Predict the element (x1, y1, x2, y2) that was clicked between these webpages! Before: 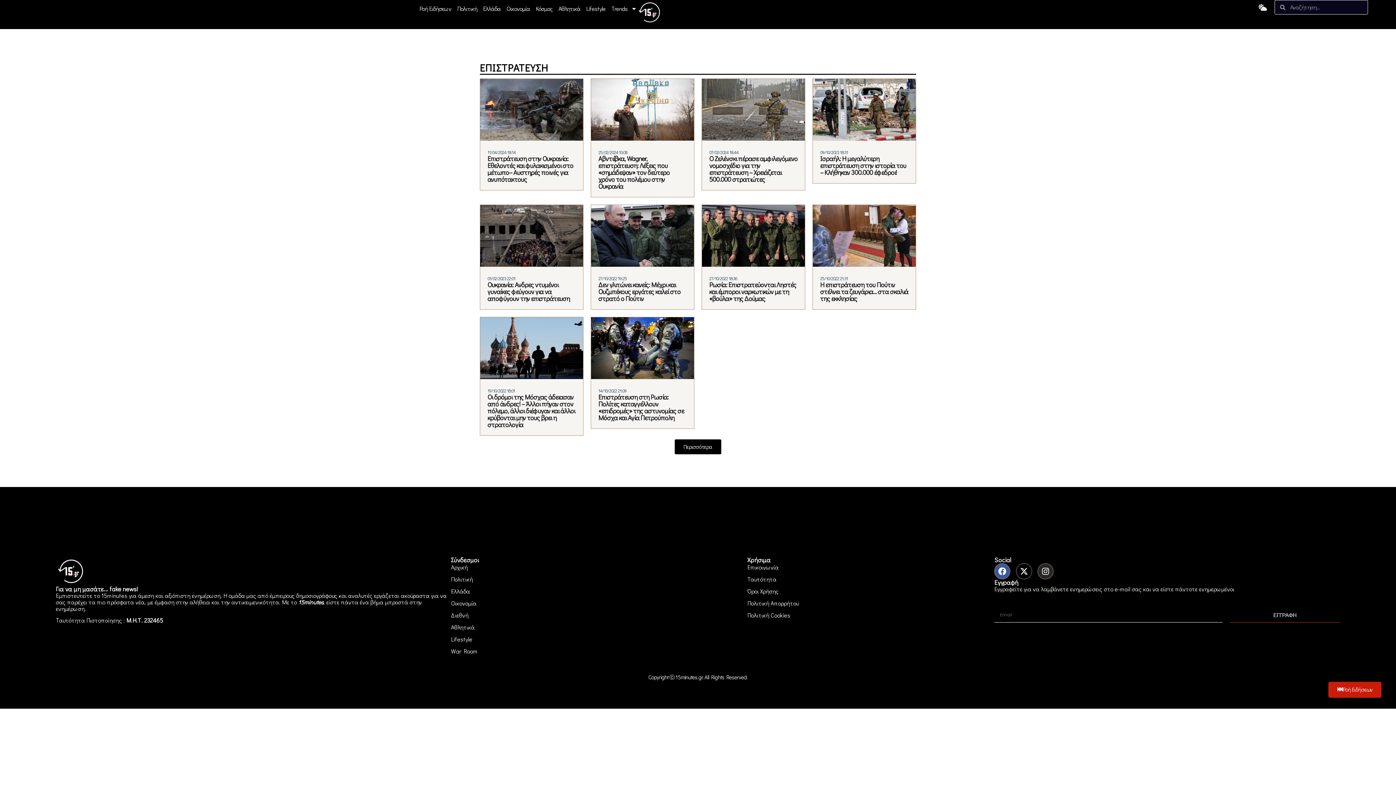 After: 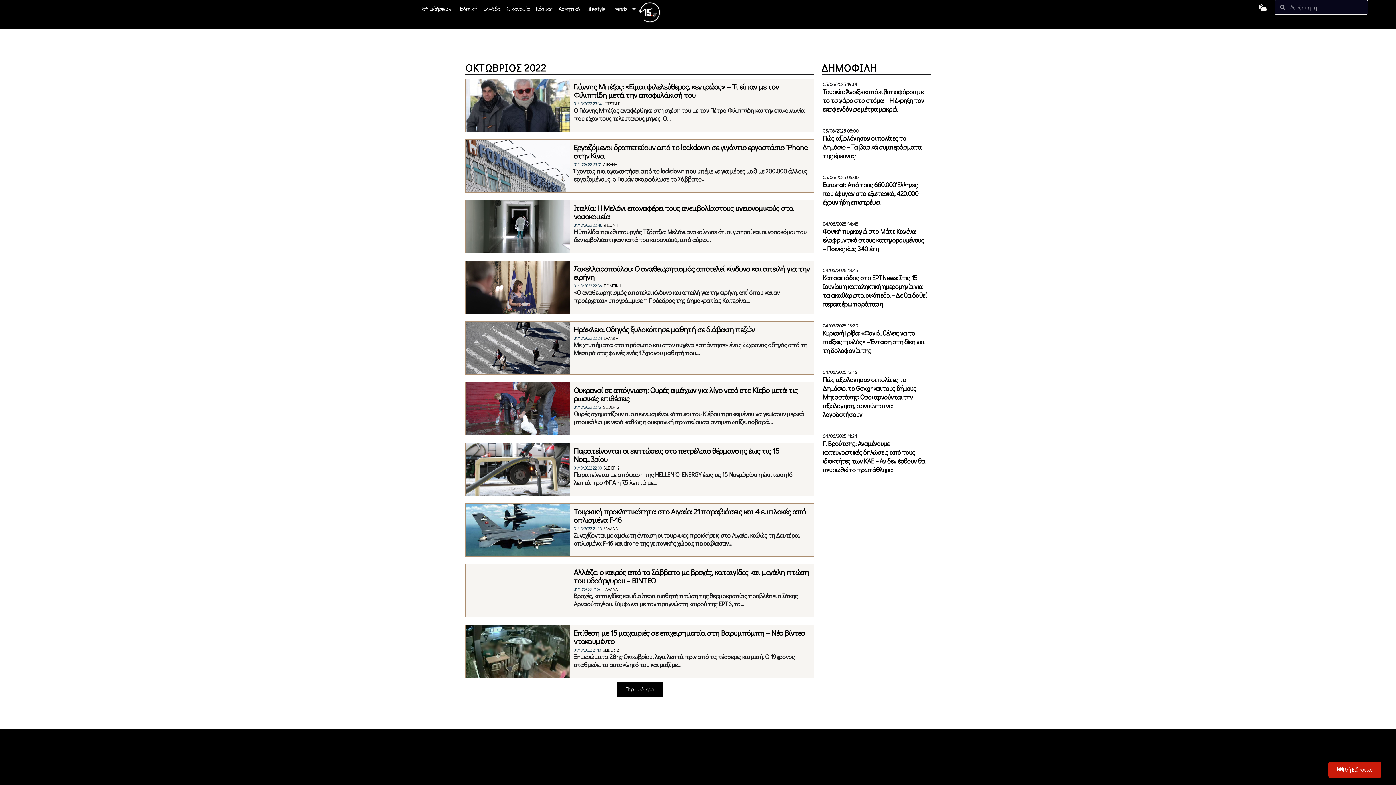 Action: bbox: (598, 388, 626, 393) label: 14/10/2022 21:09